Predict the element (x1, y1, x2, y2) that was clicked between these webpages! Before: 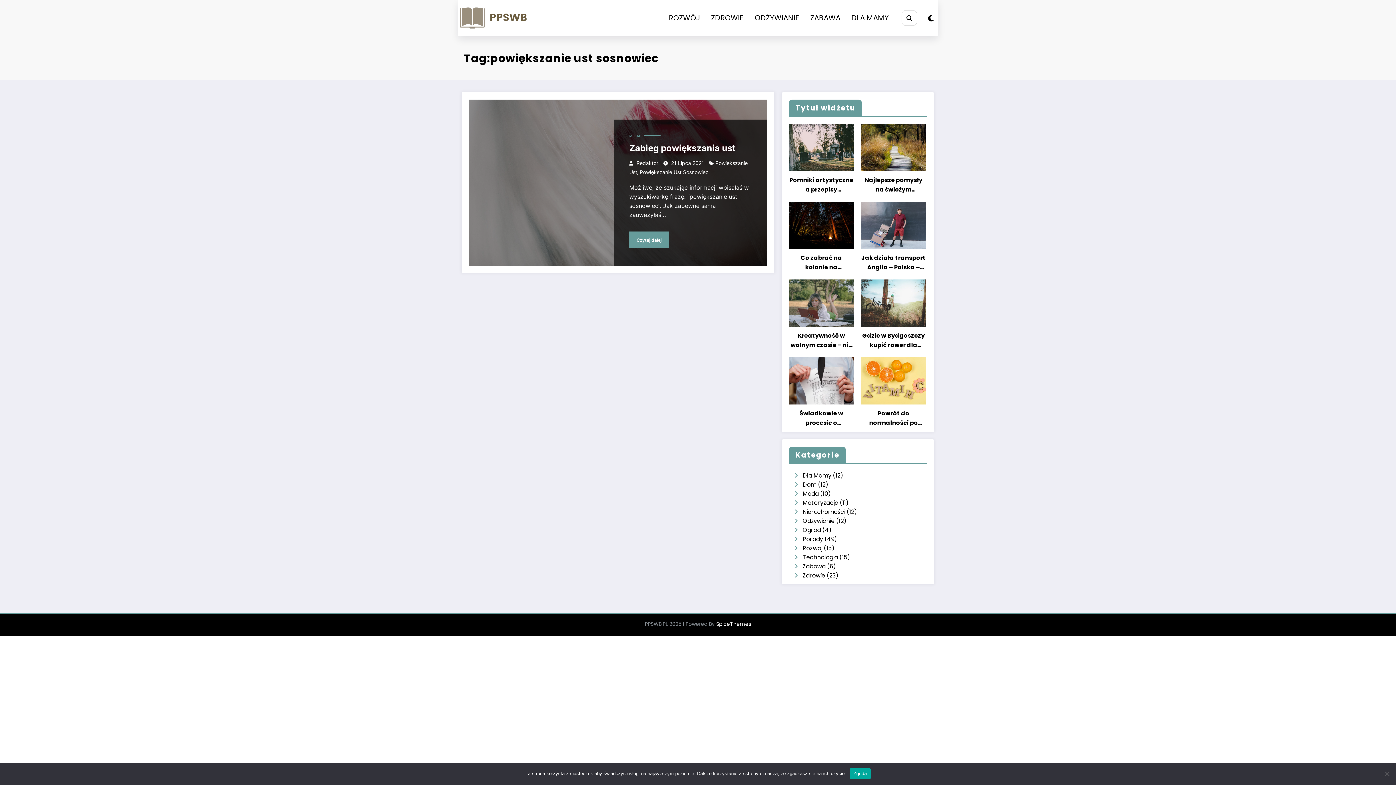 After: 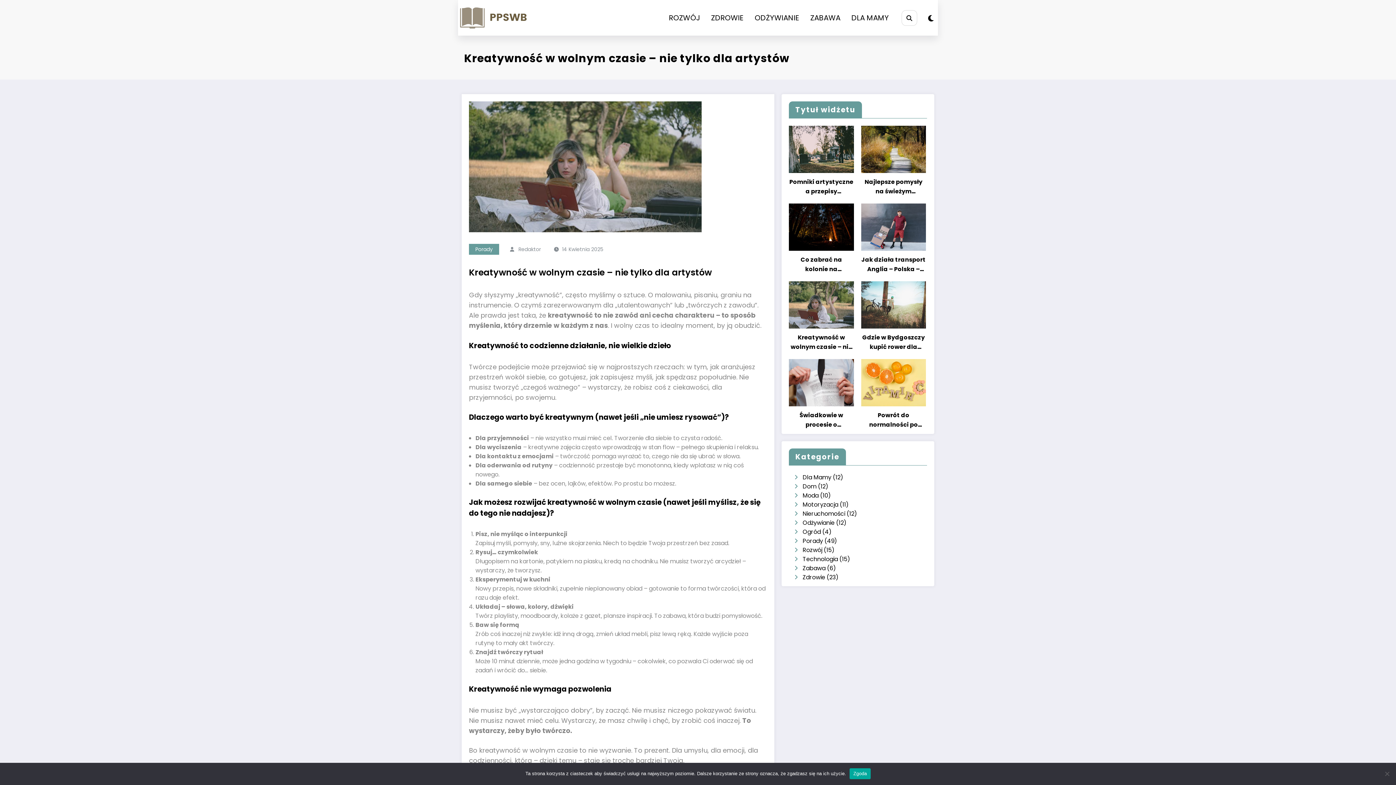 Action: bbox: (789, 331, 854, 350) label: Kreatywność w wolnym czasie – nie tylko dla artystów